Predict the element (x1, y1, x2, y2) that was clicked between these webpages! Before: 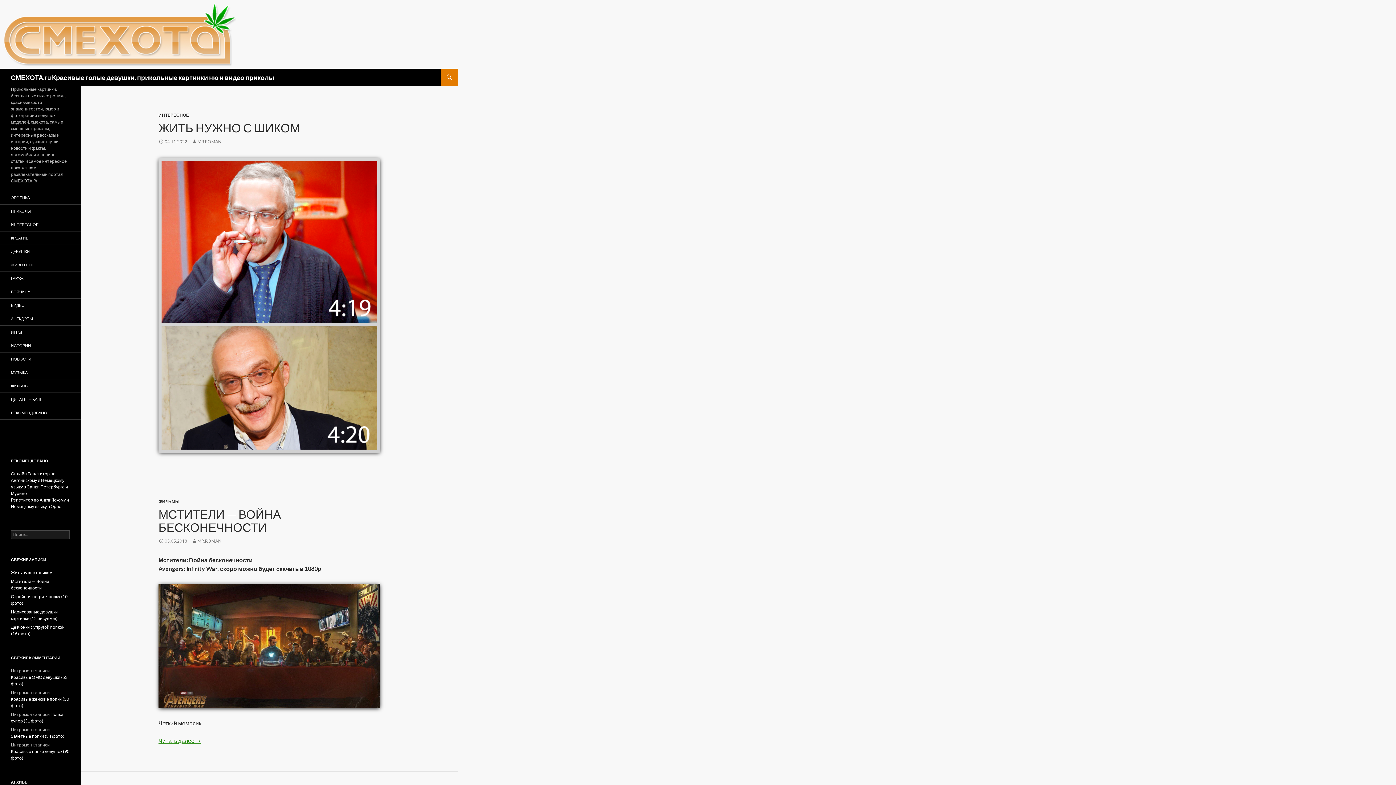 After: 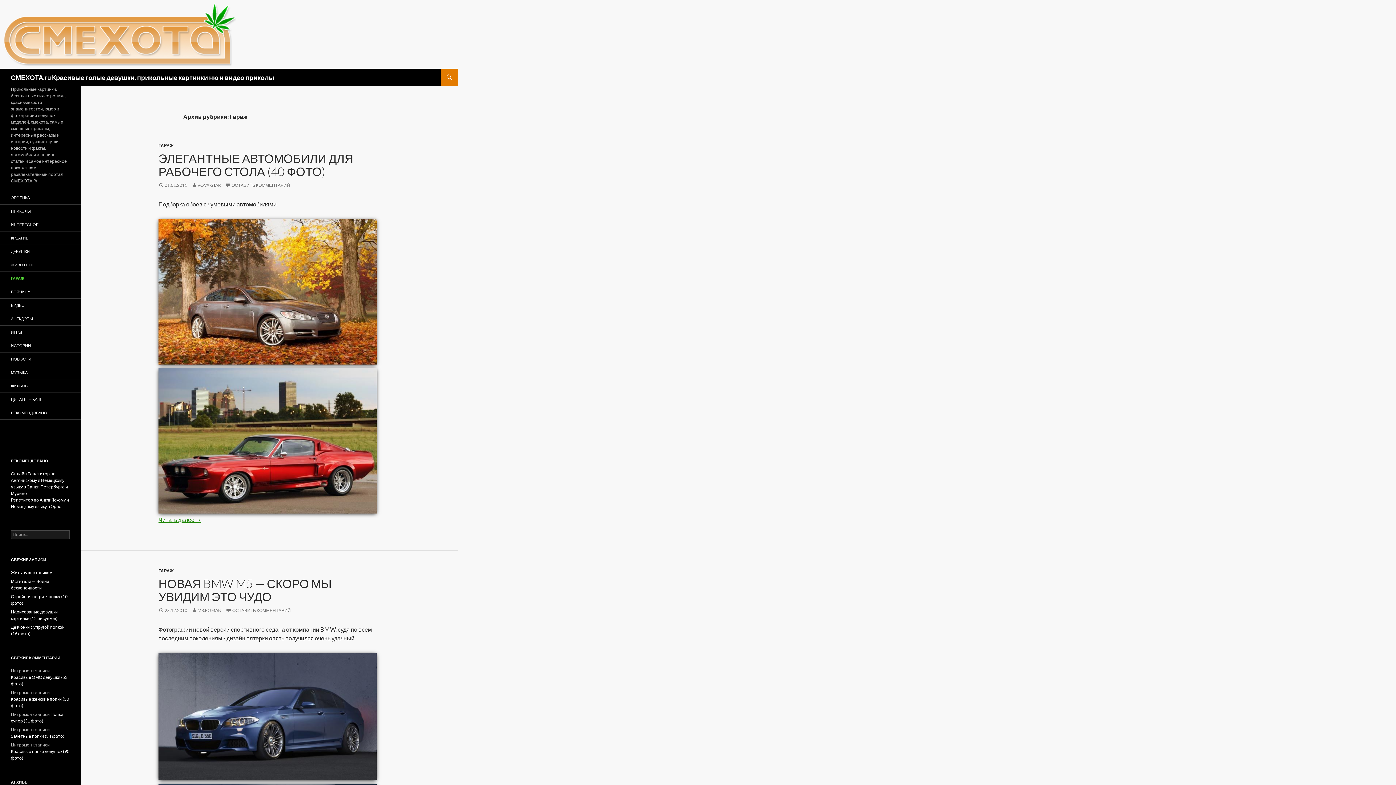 Action: label: ГАРАЖ bbox: (0, 272, 80, 285)